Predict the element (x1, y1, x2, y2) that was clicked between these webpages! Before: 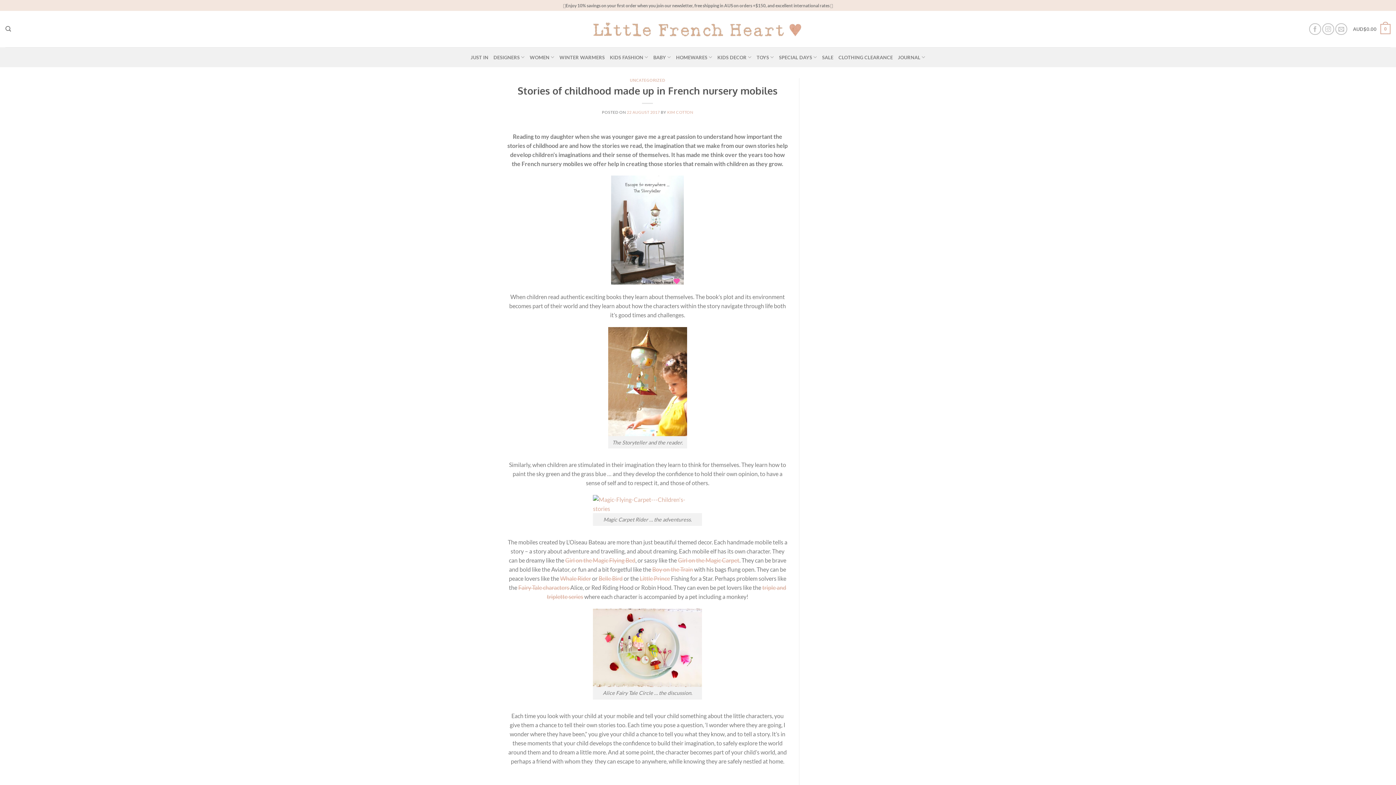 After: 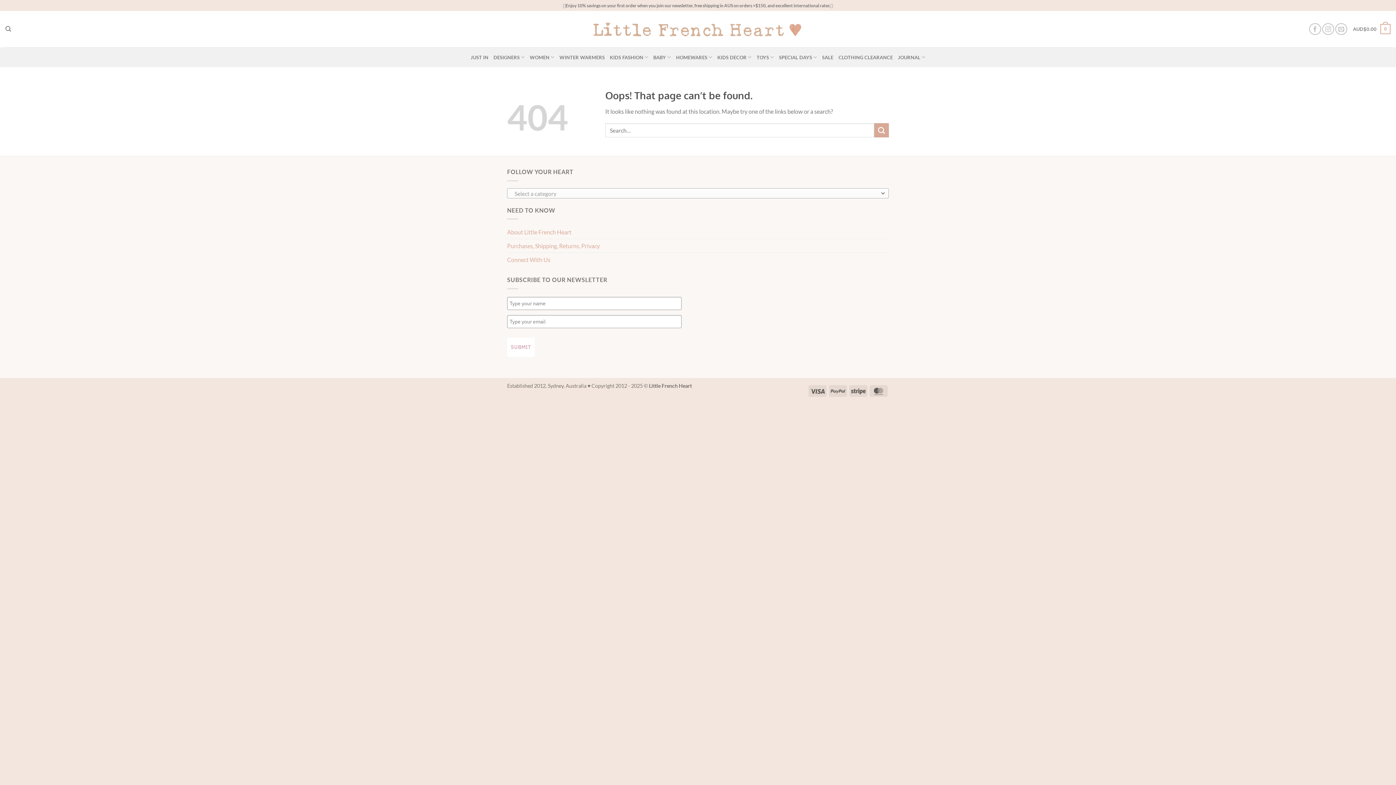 Action: label: Little Prince bbox: (639, 575, 670, 582)